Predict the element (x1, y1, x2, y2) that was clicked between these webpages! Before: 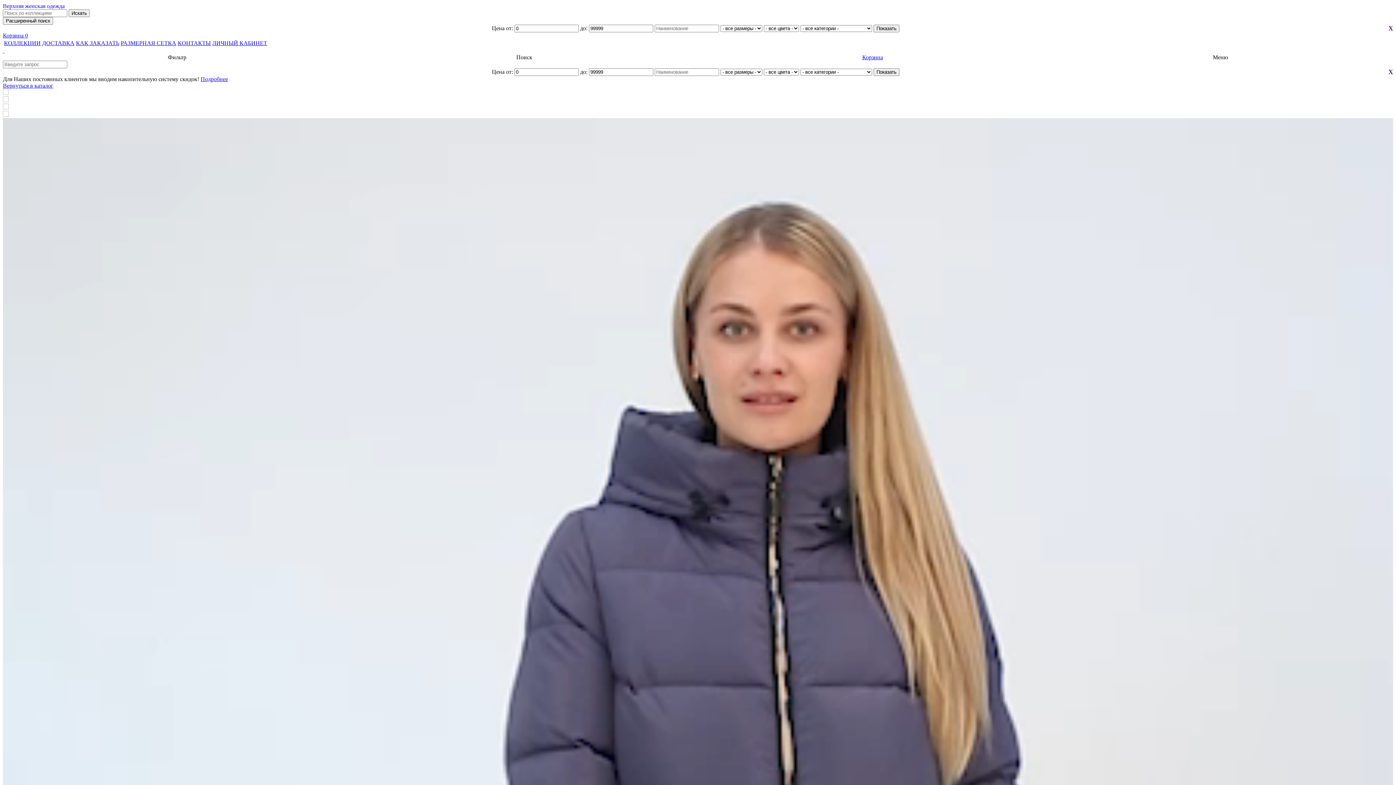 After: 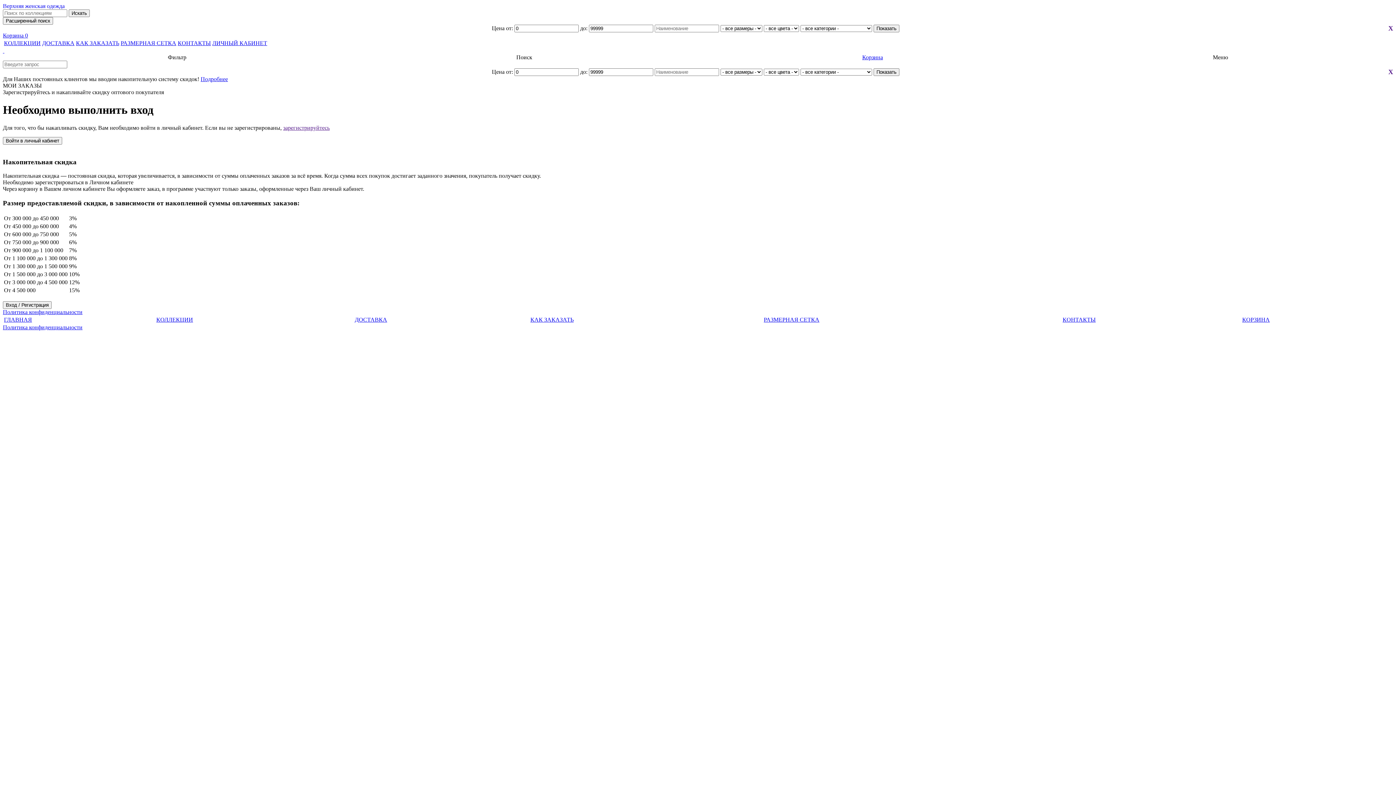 Action: label: ЛИЧНЫЙ КАБИНЕТ bbox: (212, 40, 267, 46)